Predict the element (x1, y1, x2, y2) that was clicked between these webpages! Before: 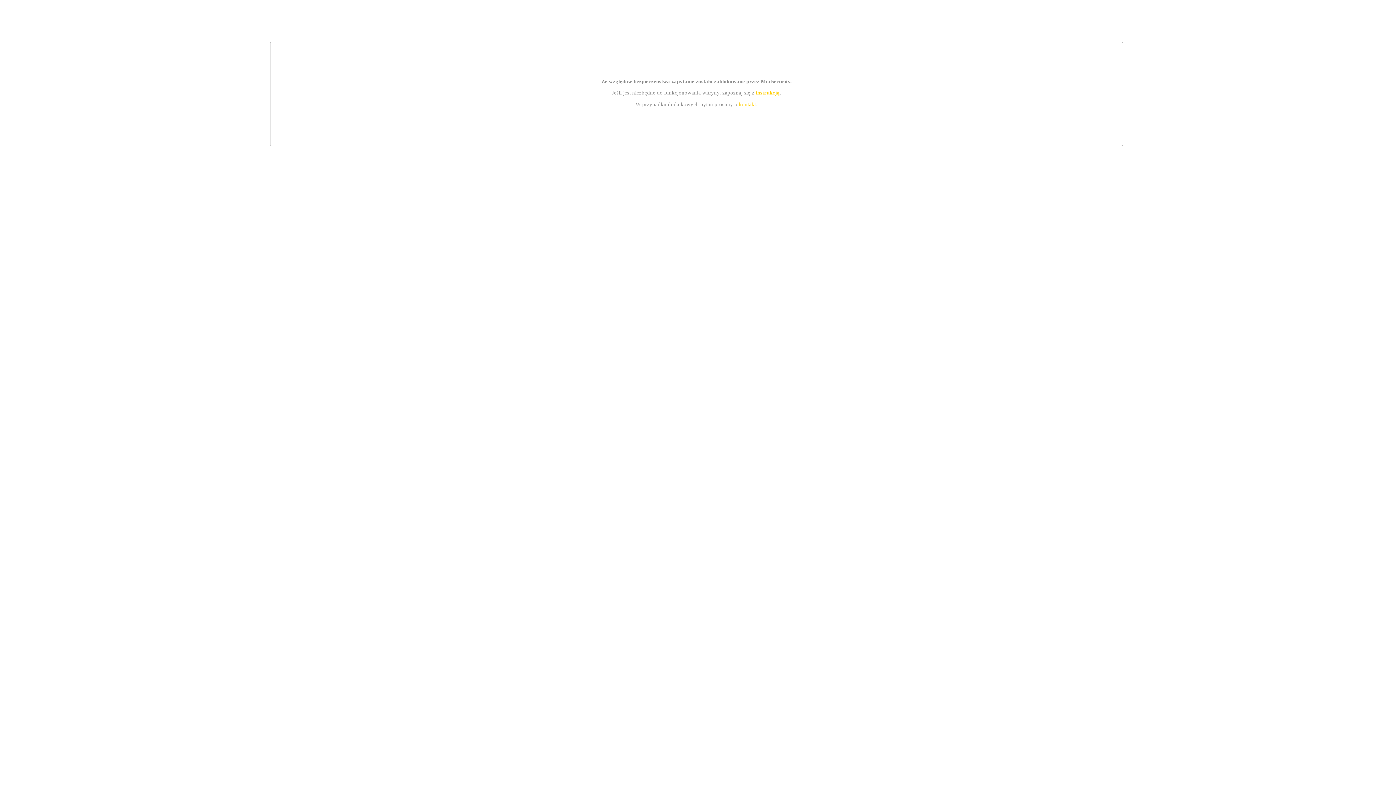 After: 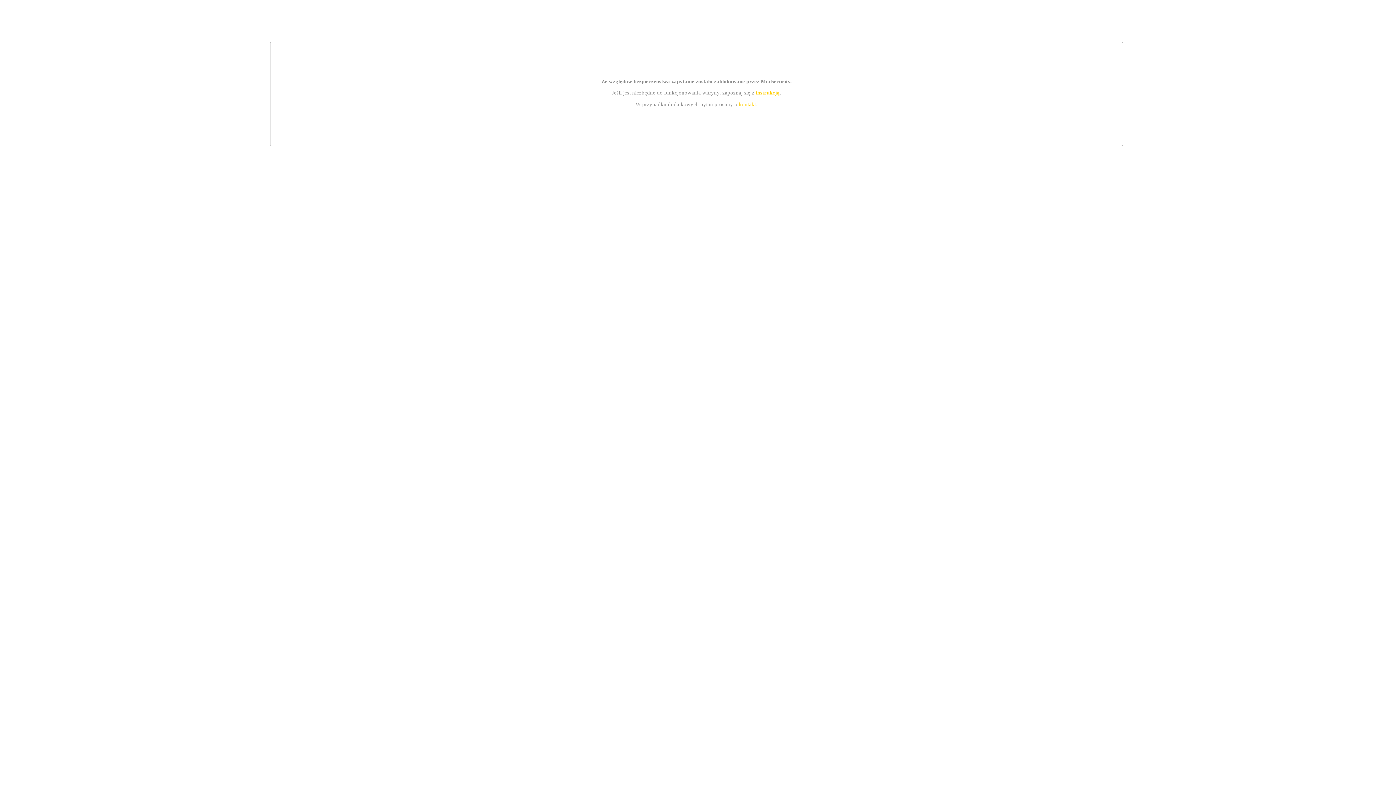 Action: label: instrukcją bbox: (755, 89, 779, 95)